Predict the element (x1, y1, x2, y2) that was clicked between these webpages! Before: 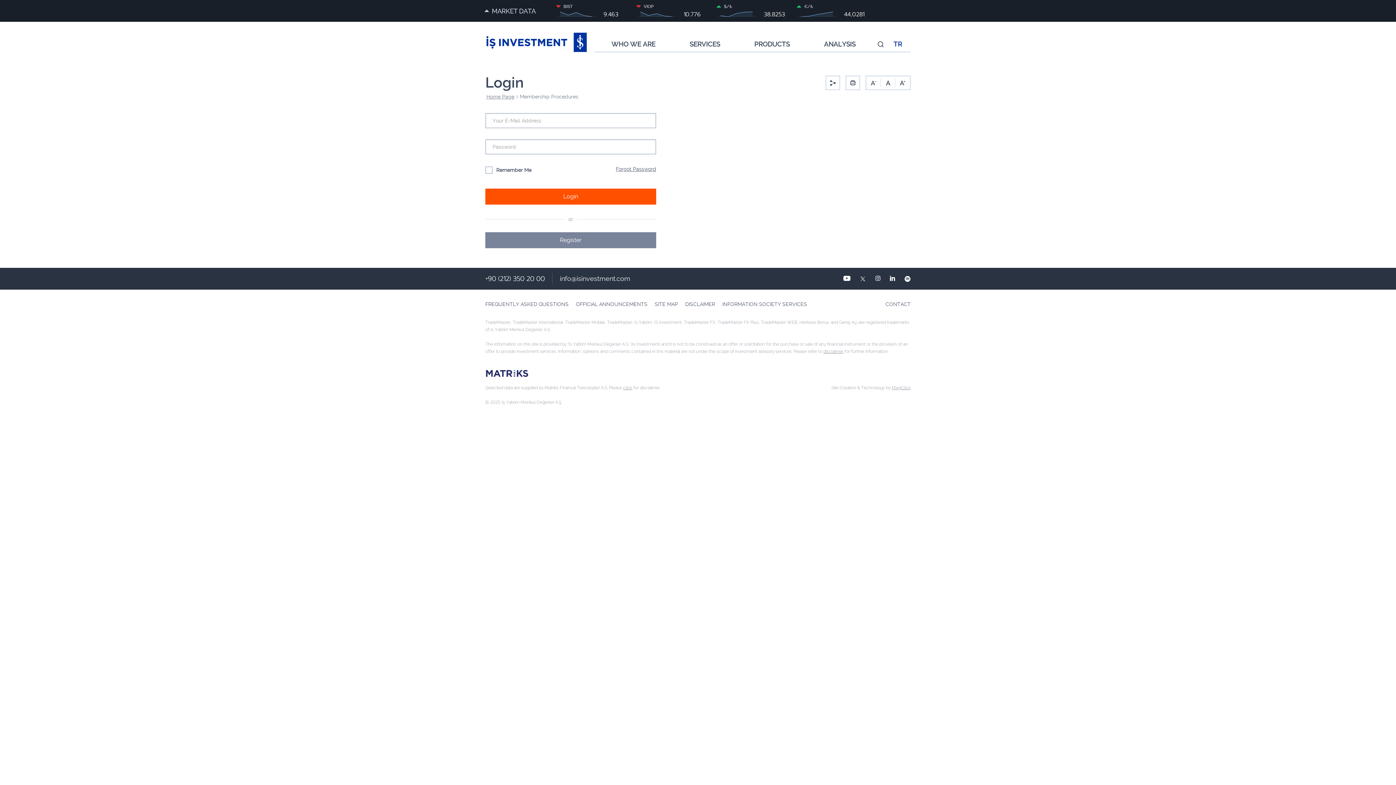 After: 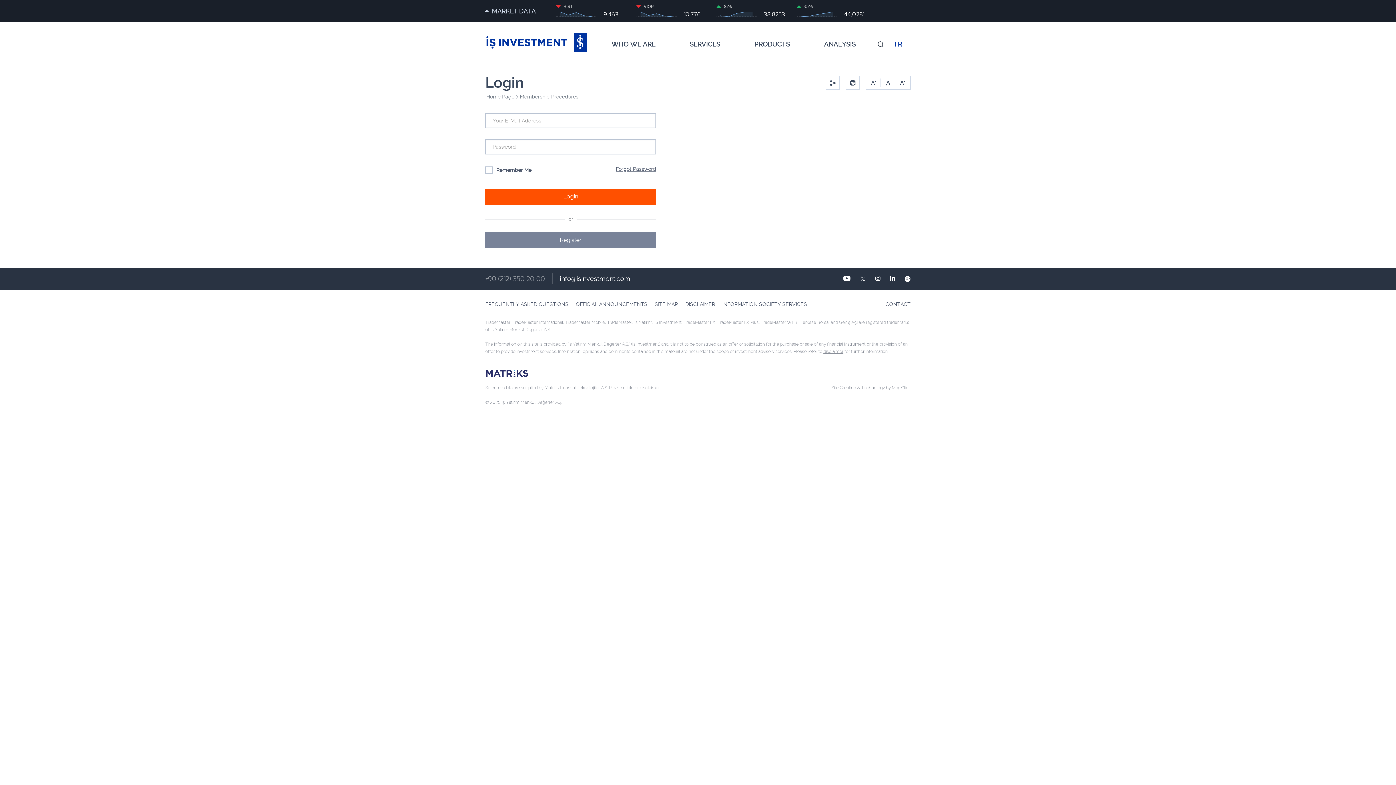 Action: label: +90 (212) 350 20 00 bbox: (485, 274, 545, 282)